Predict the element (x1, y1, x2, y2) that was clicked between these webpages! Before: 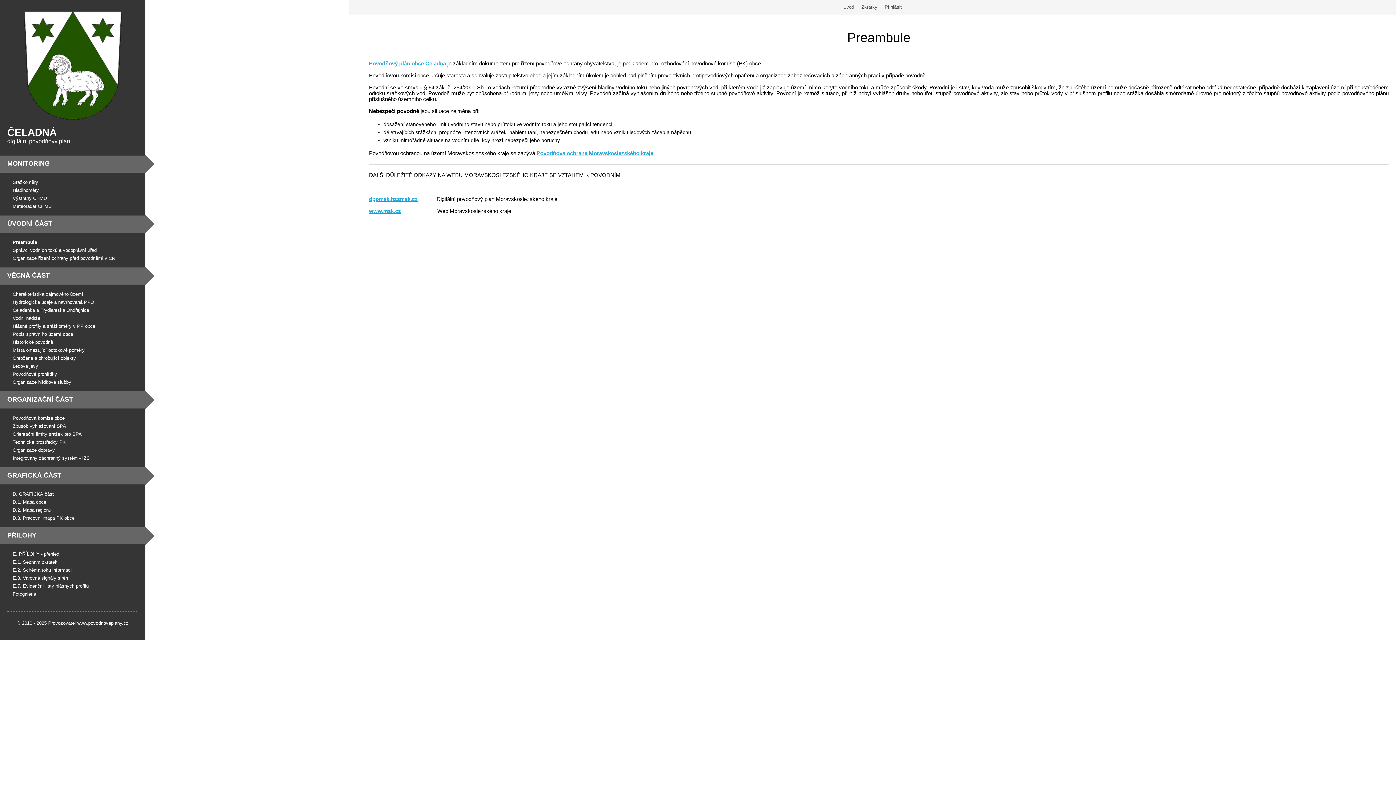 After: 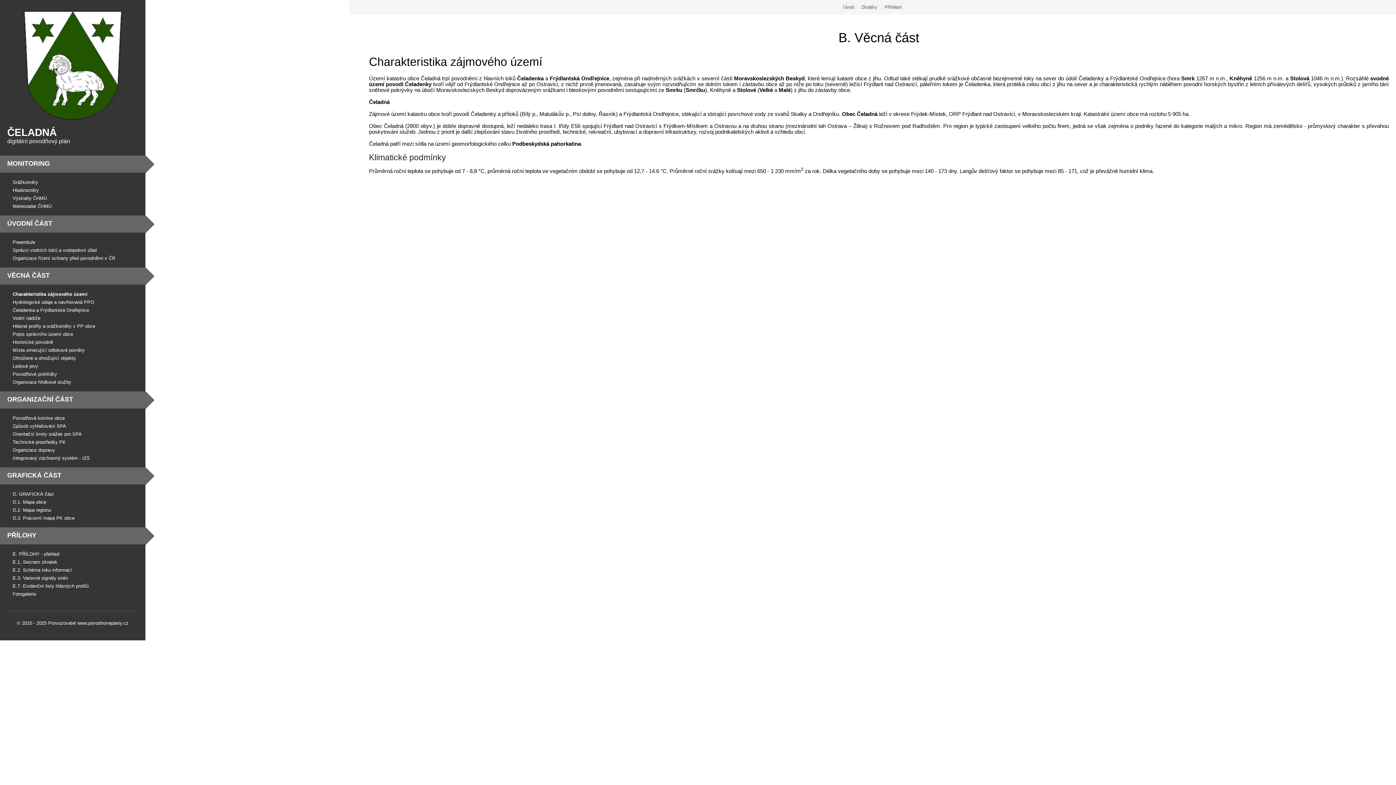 Action: label: Charakteristika zájmového území bbox: (12, 291, 83, 297)